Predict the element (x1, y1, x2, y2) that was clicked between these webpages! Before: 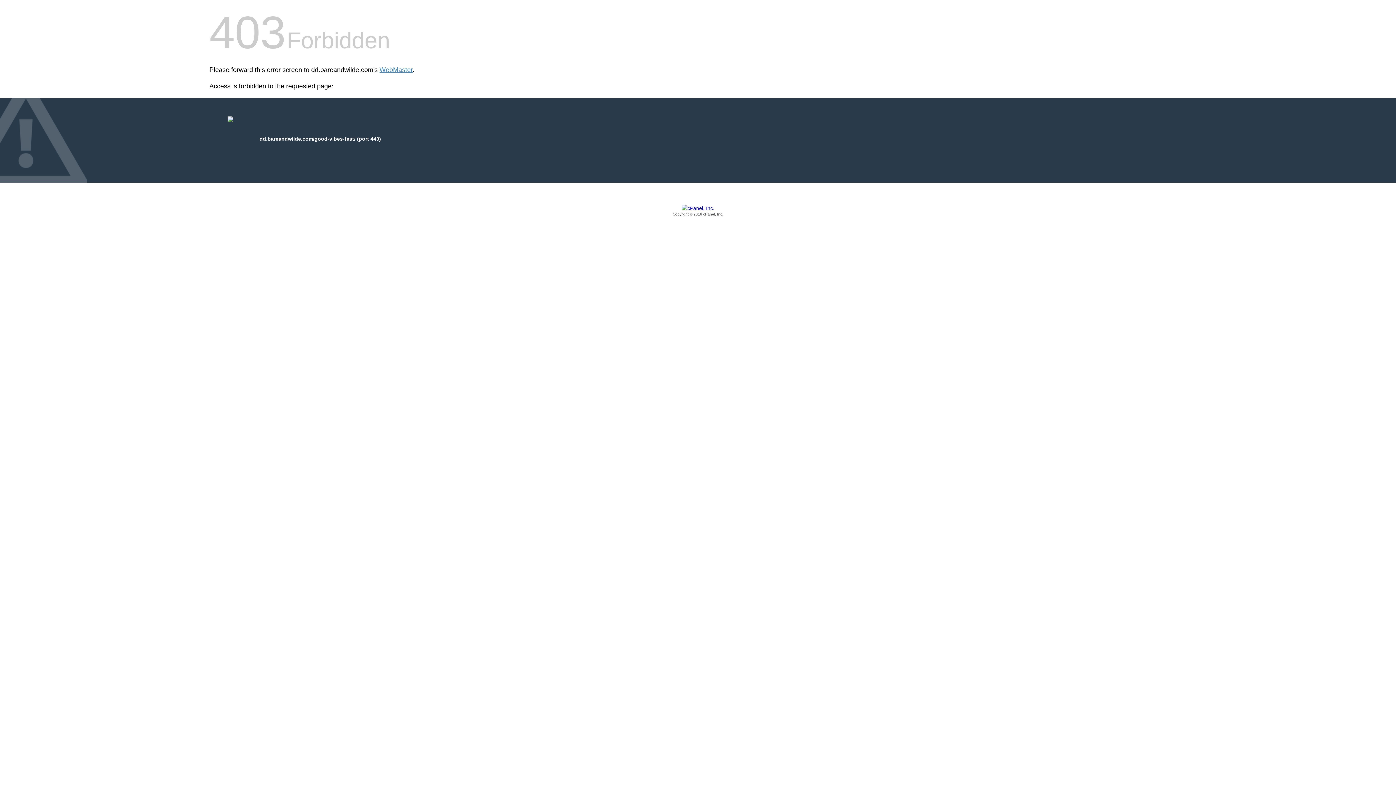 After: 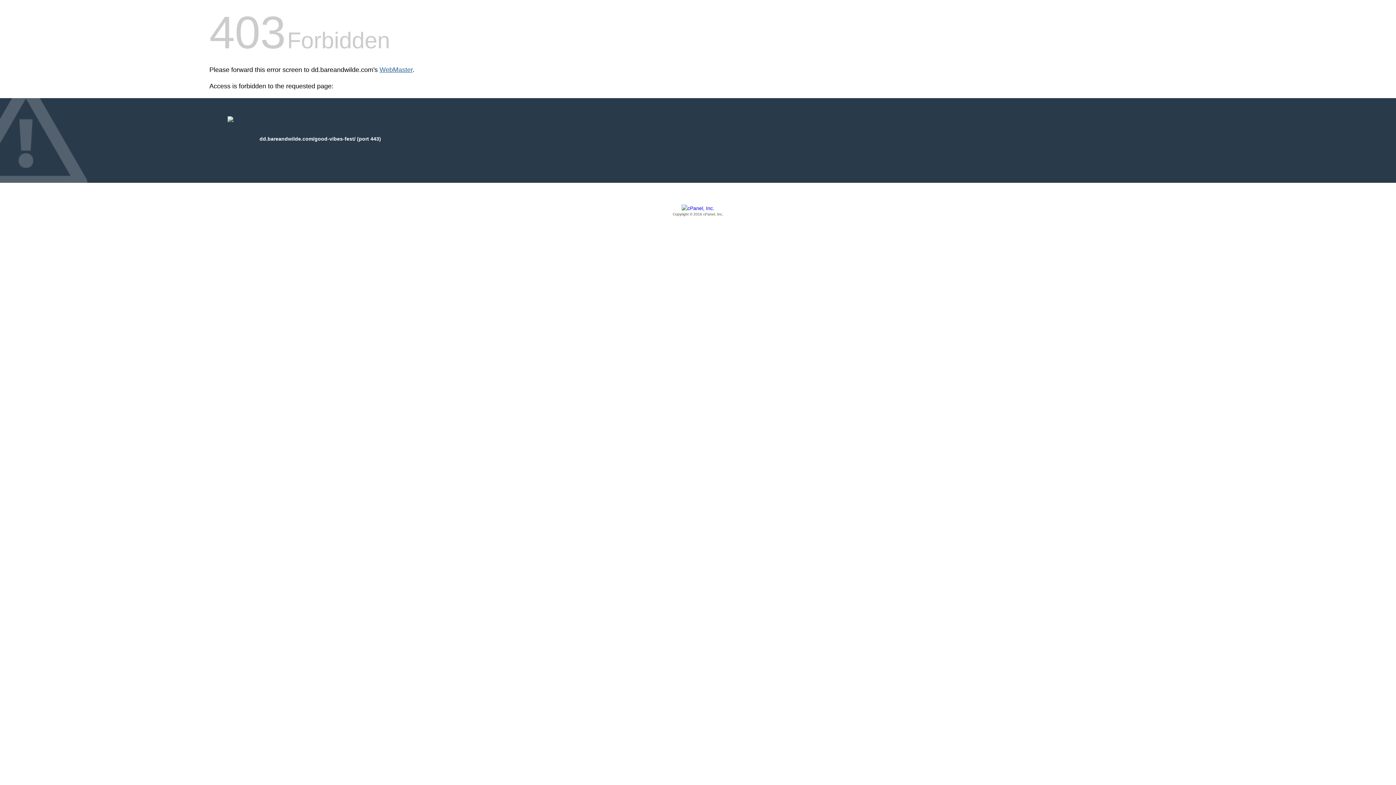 Action: label: WebMaster bbox: (379, 66, 412, 73)